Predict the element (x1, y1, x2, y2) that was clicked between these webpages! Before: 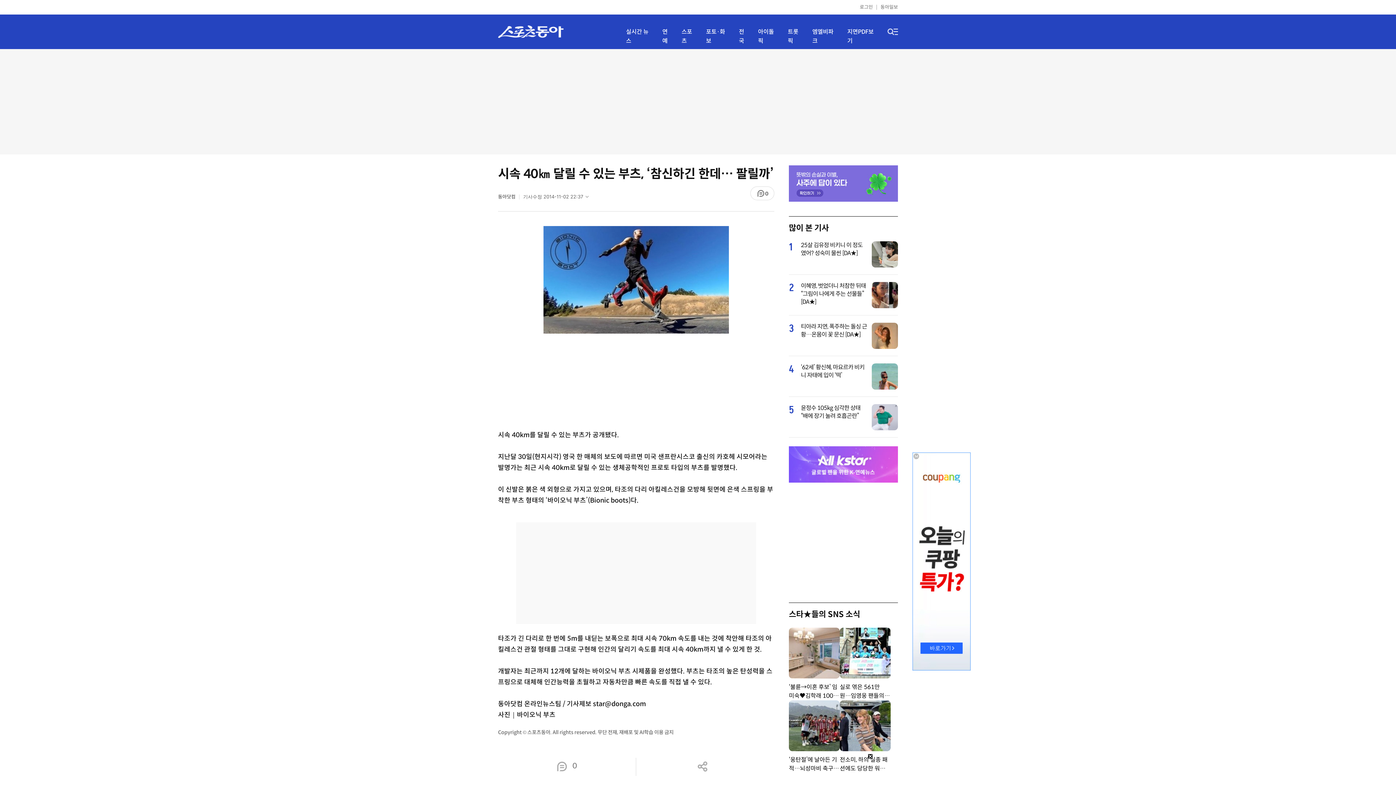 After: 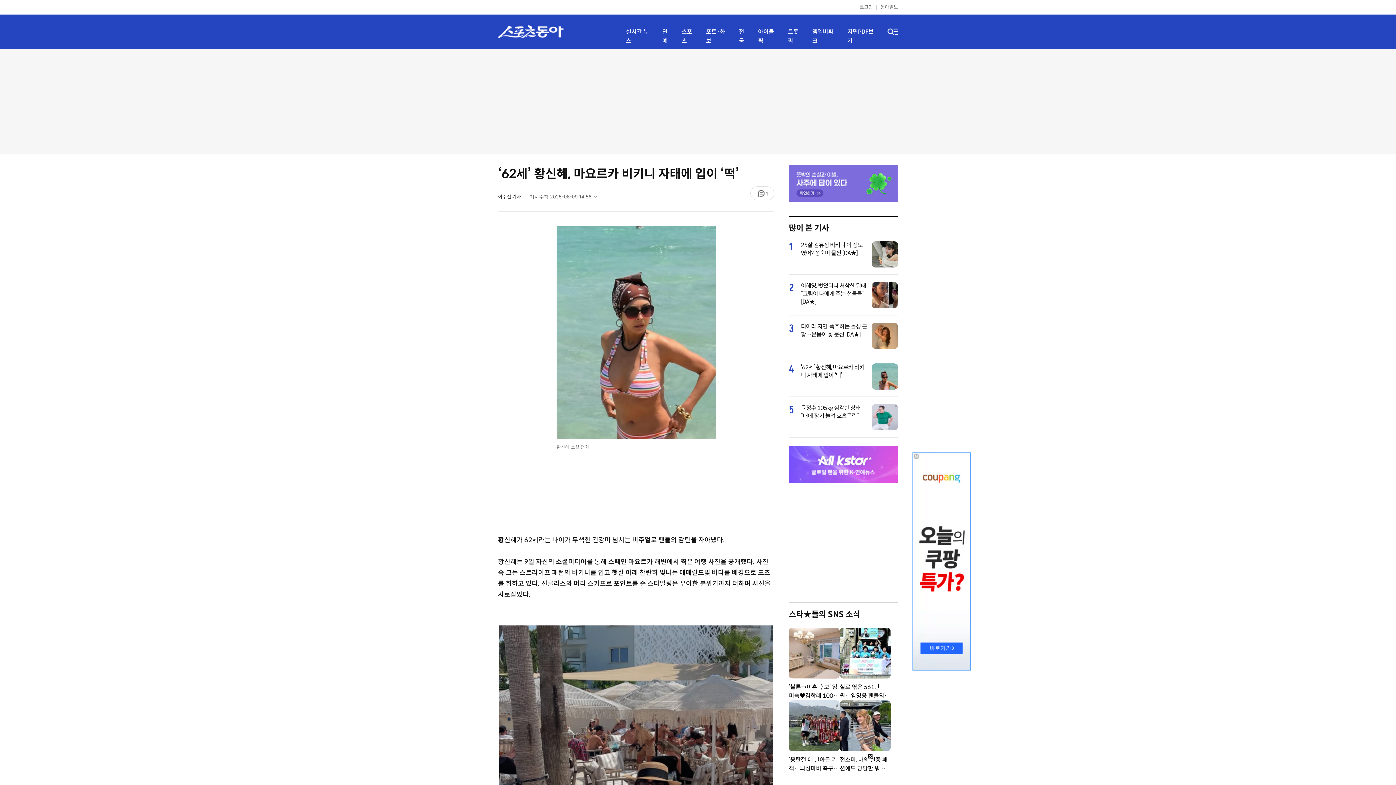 Action: bbox: (872, 386, 898, 390)